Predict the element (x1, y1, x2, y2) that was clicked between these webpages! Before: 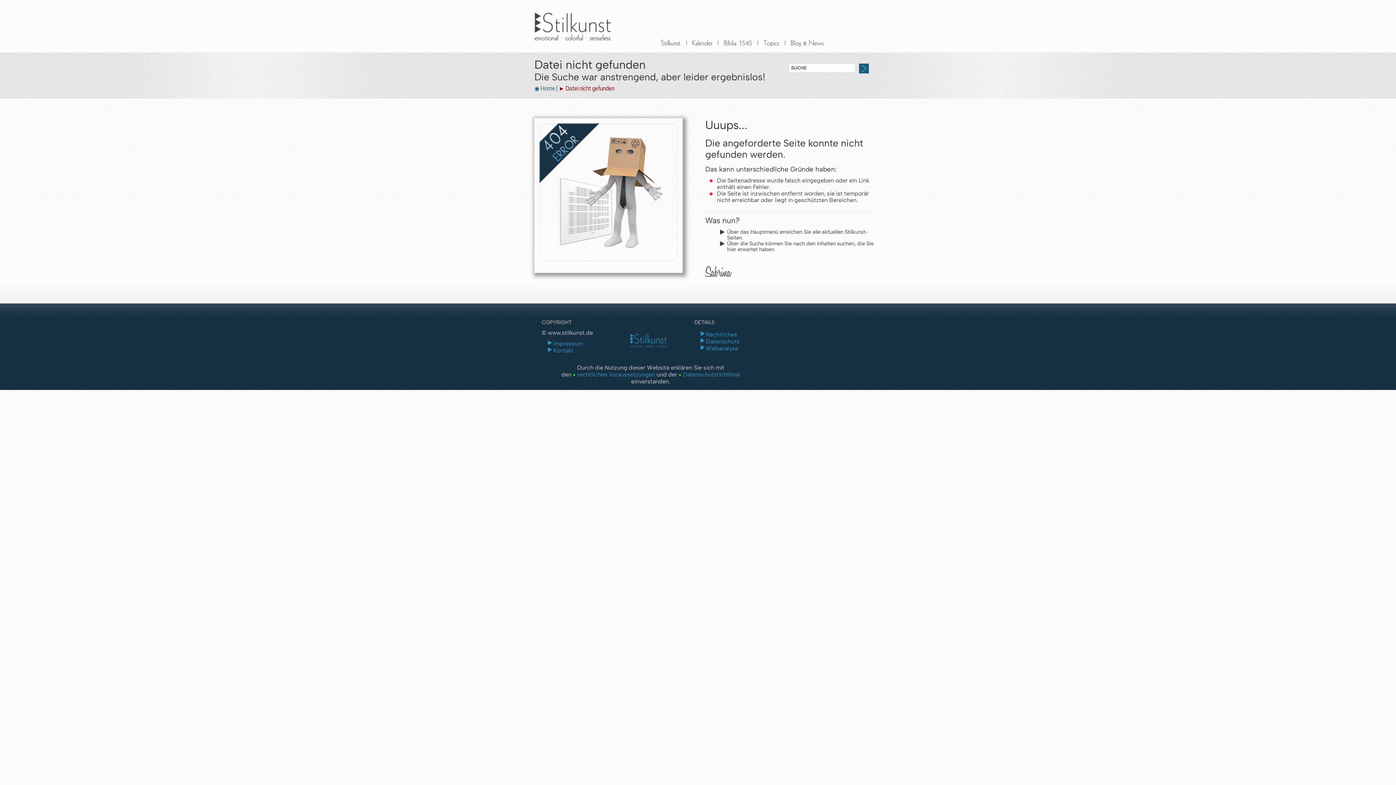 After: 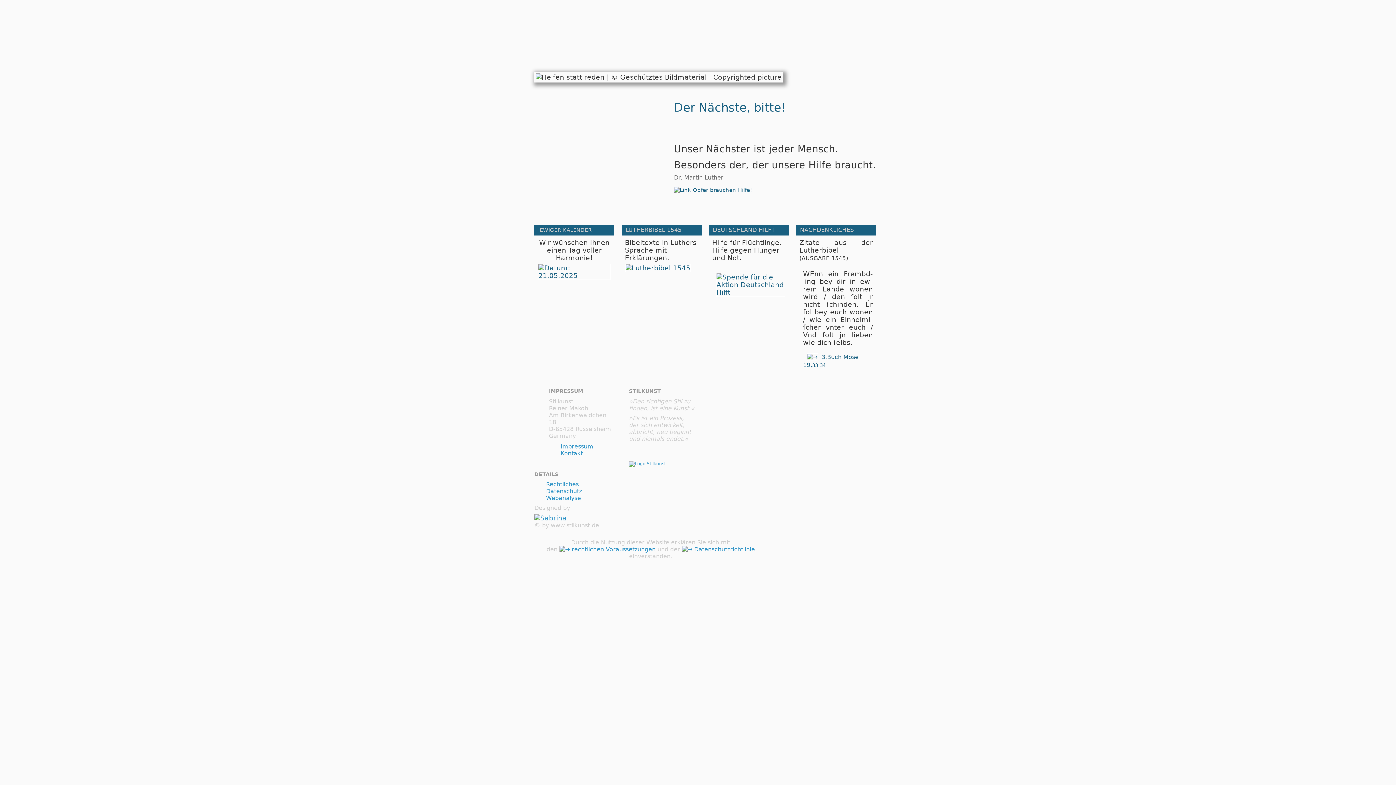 Action: bbox: (534, 0, 621, 52) label: Stilkunst